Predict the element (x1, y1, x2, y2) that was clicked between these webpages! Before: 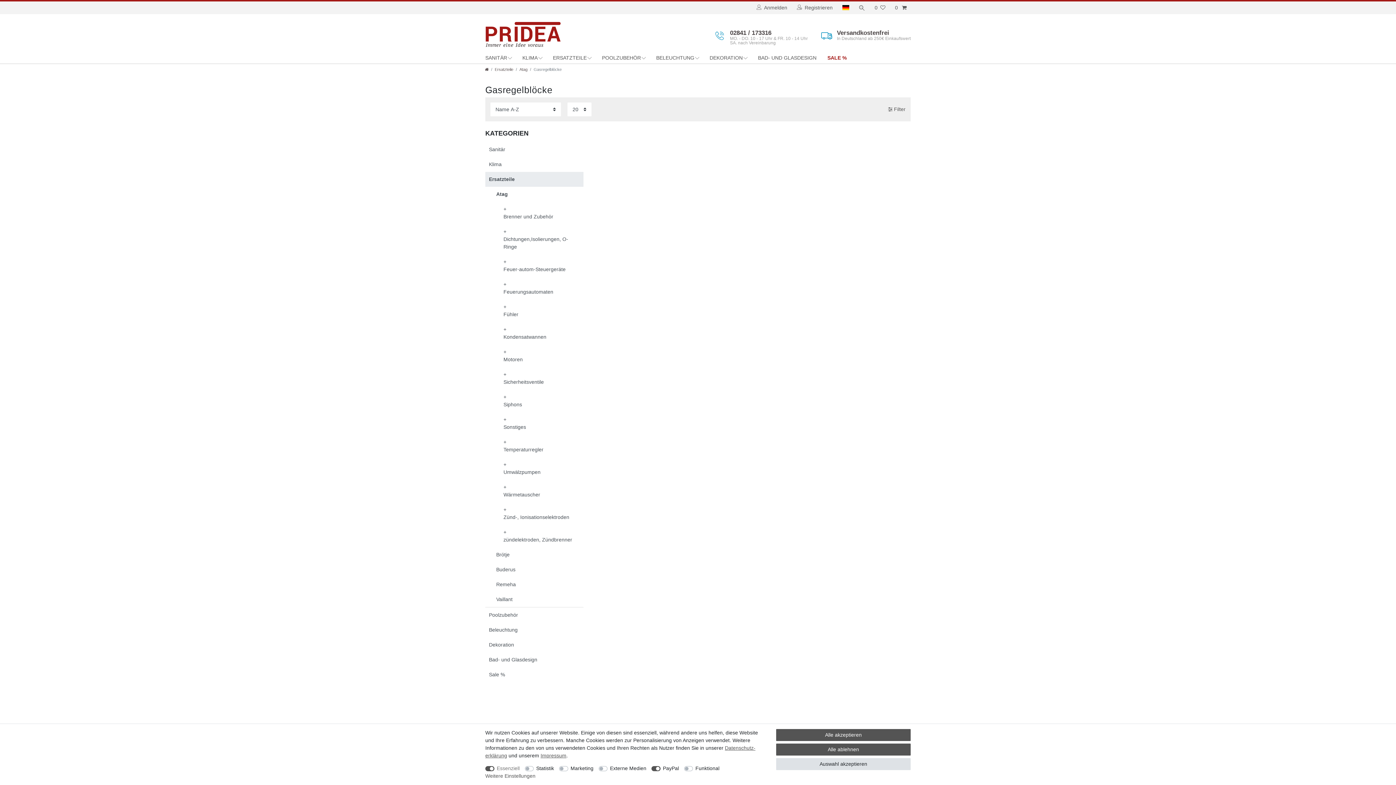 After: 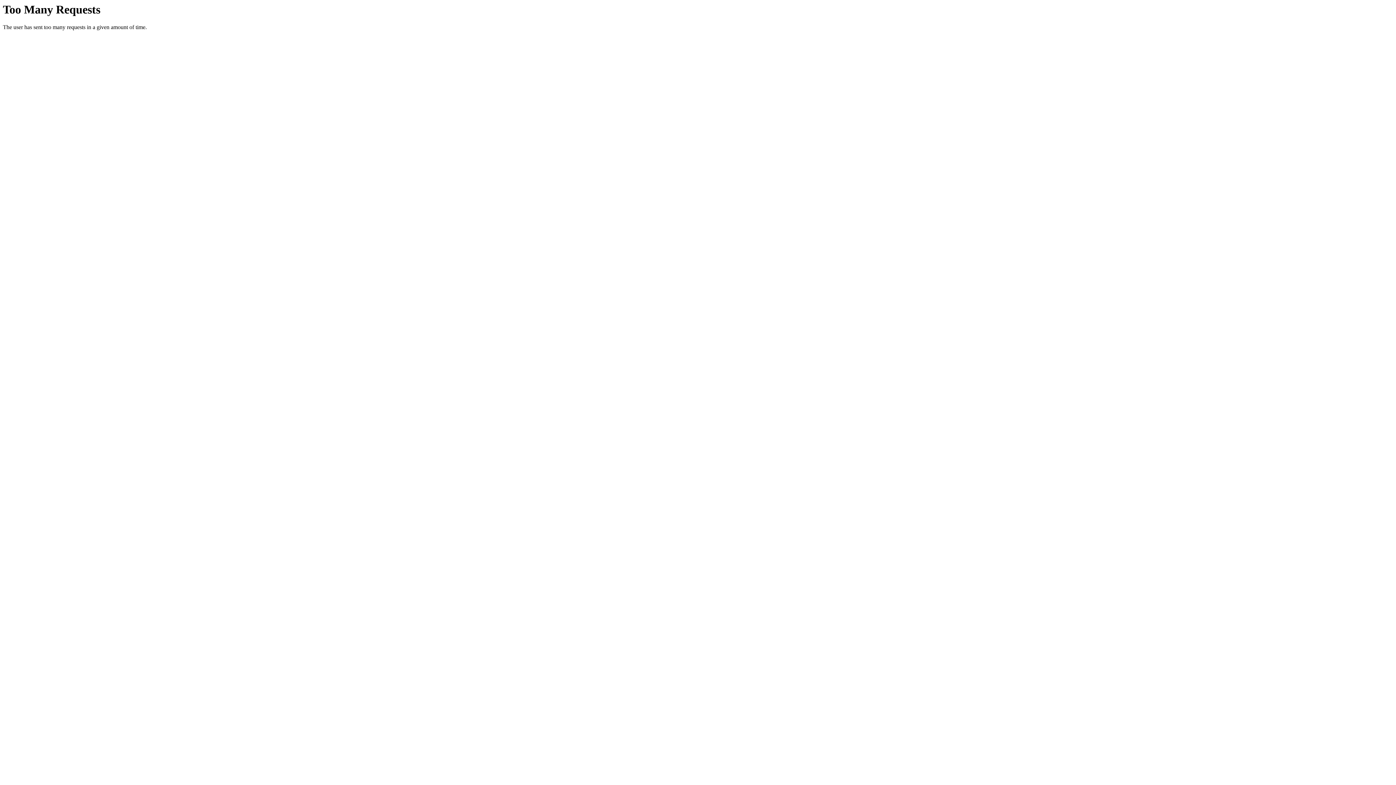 Action: bbox: (758, 51, 827, 64) label: BAD- UND GLASDESIGN